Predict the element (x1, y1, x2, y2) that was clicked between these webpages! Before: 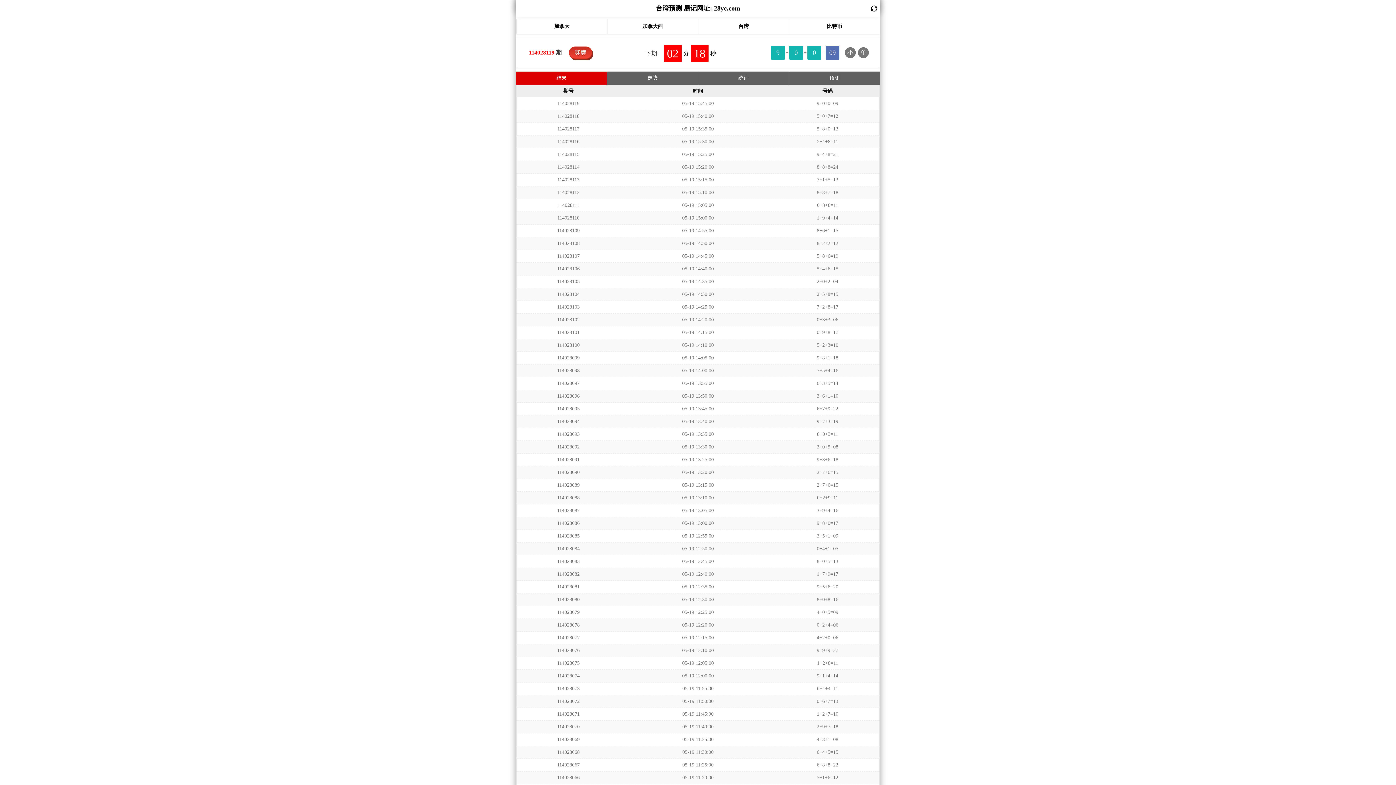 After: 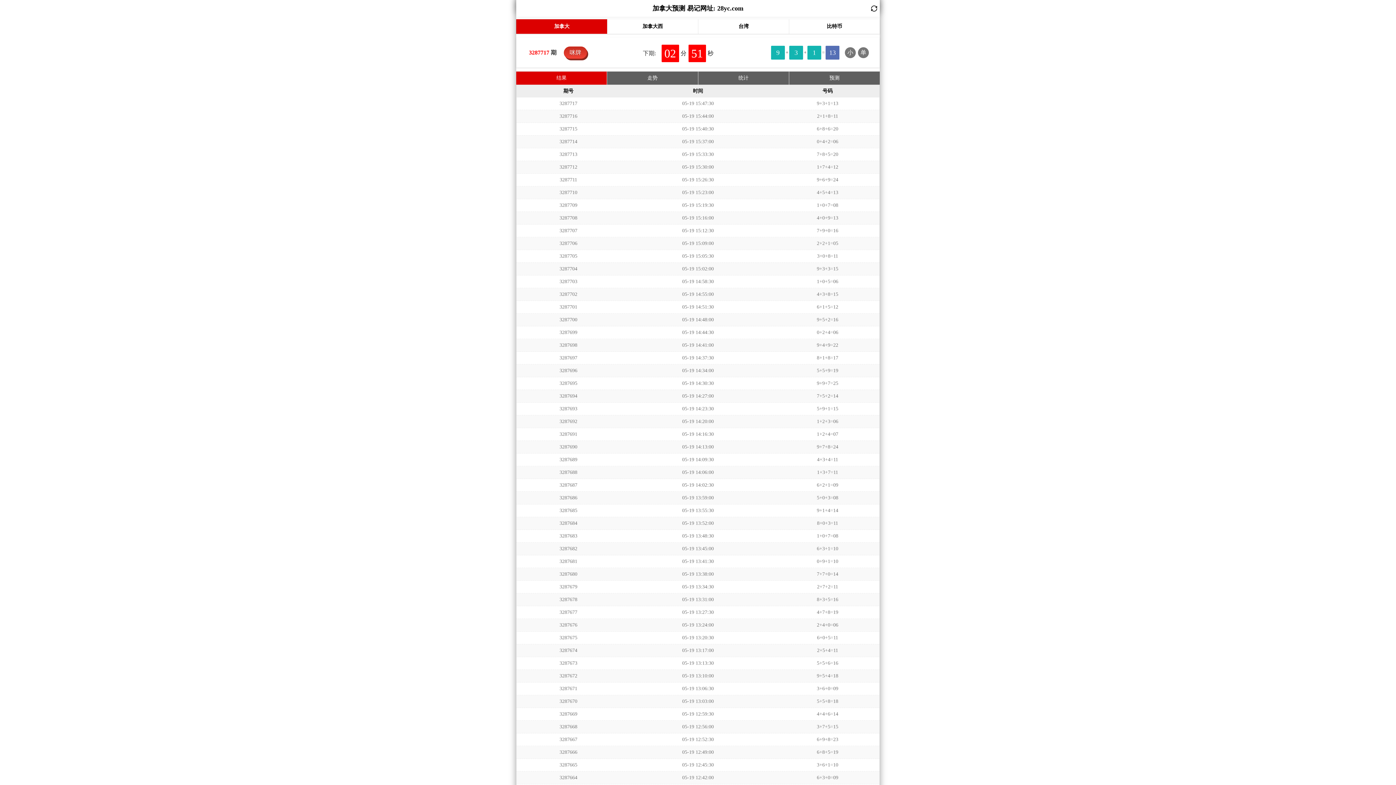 Action: label: 加拿大 bbox: (516, 19, 607, 33)